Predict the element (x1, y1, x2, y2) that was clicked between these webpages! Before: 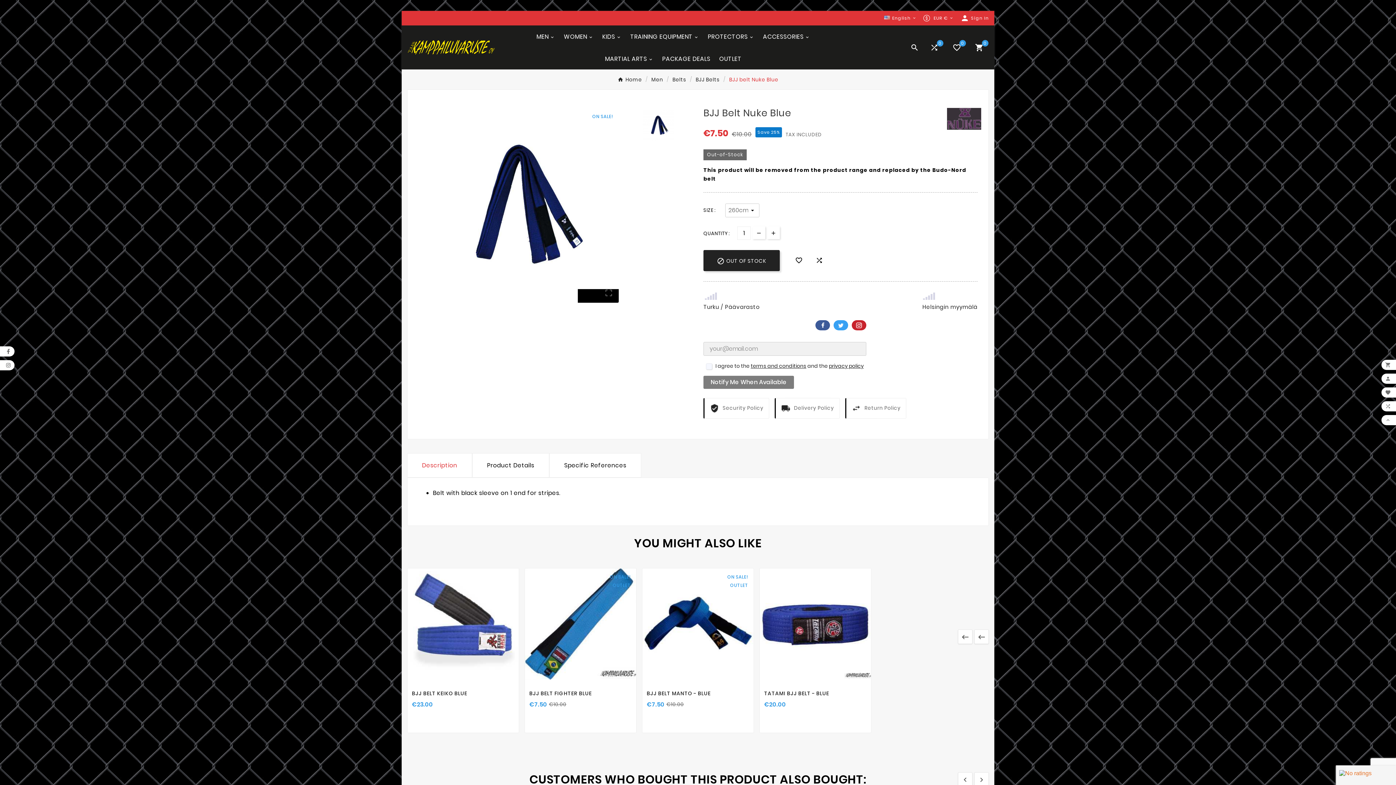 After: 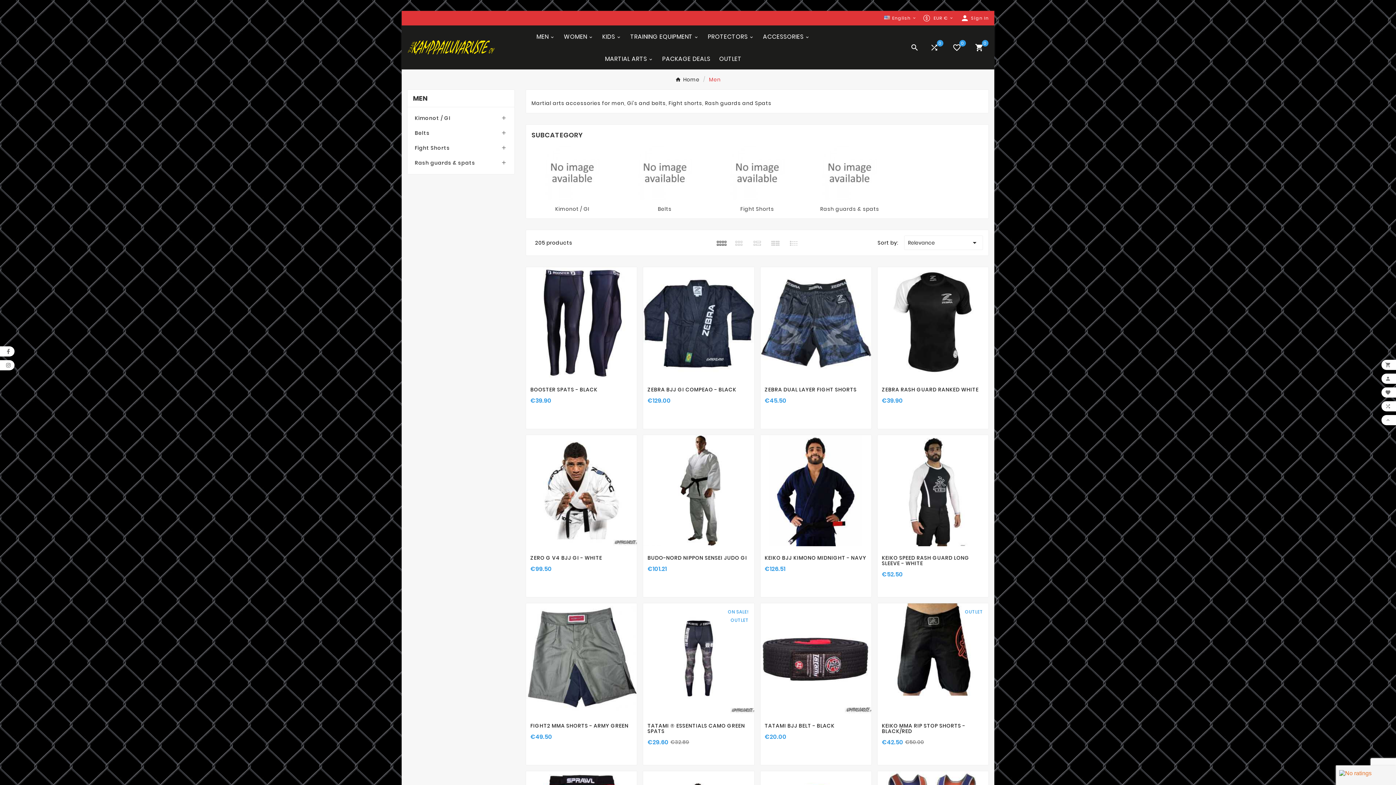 Action: label: Men bbox: (651, 76, 663, 83)